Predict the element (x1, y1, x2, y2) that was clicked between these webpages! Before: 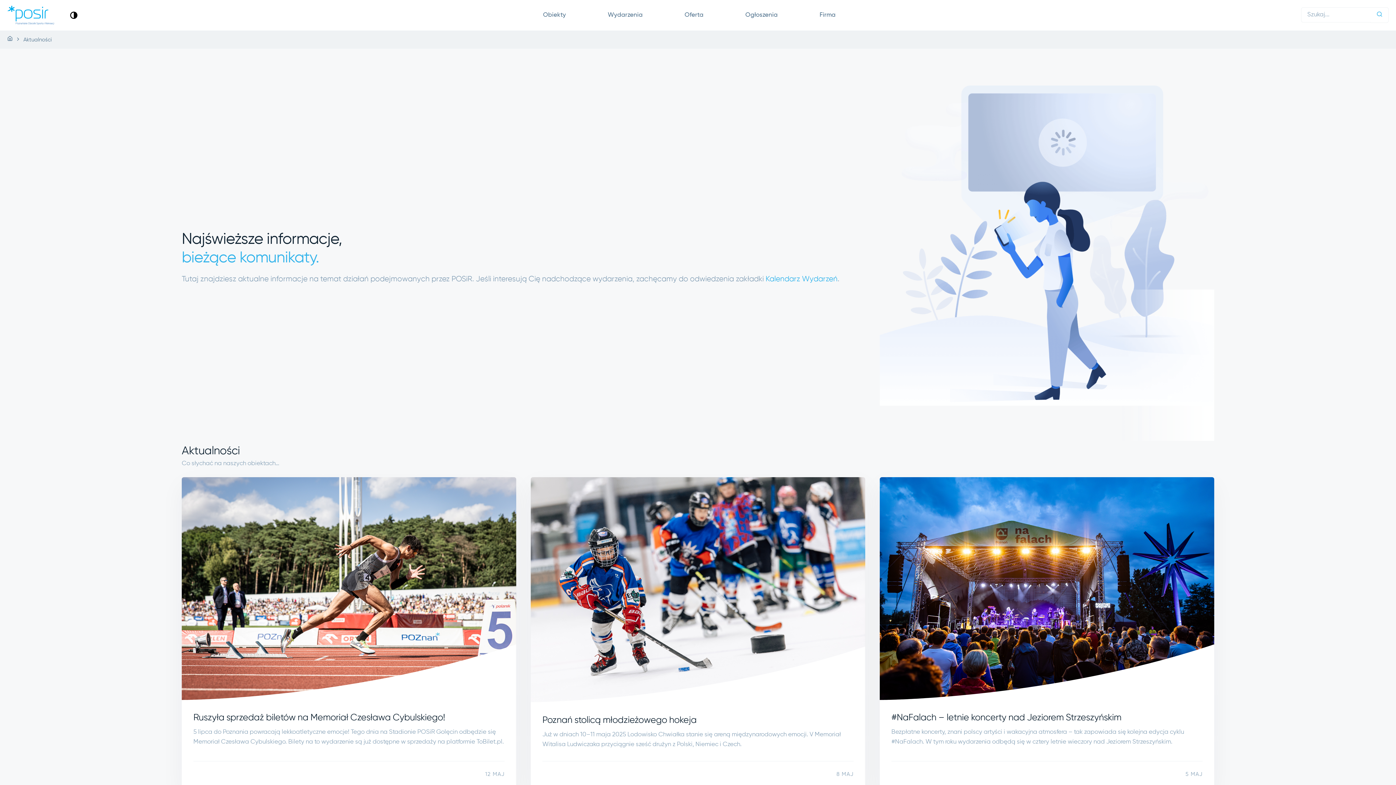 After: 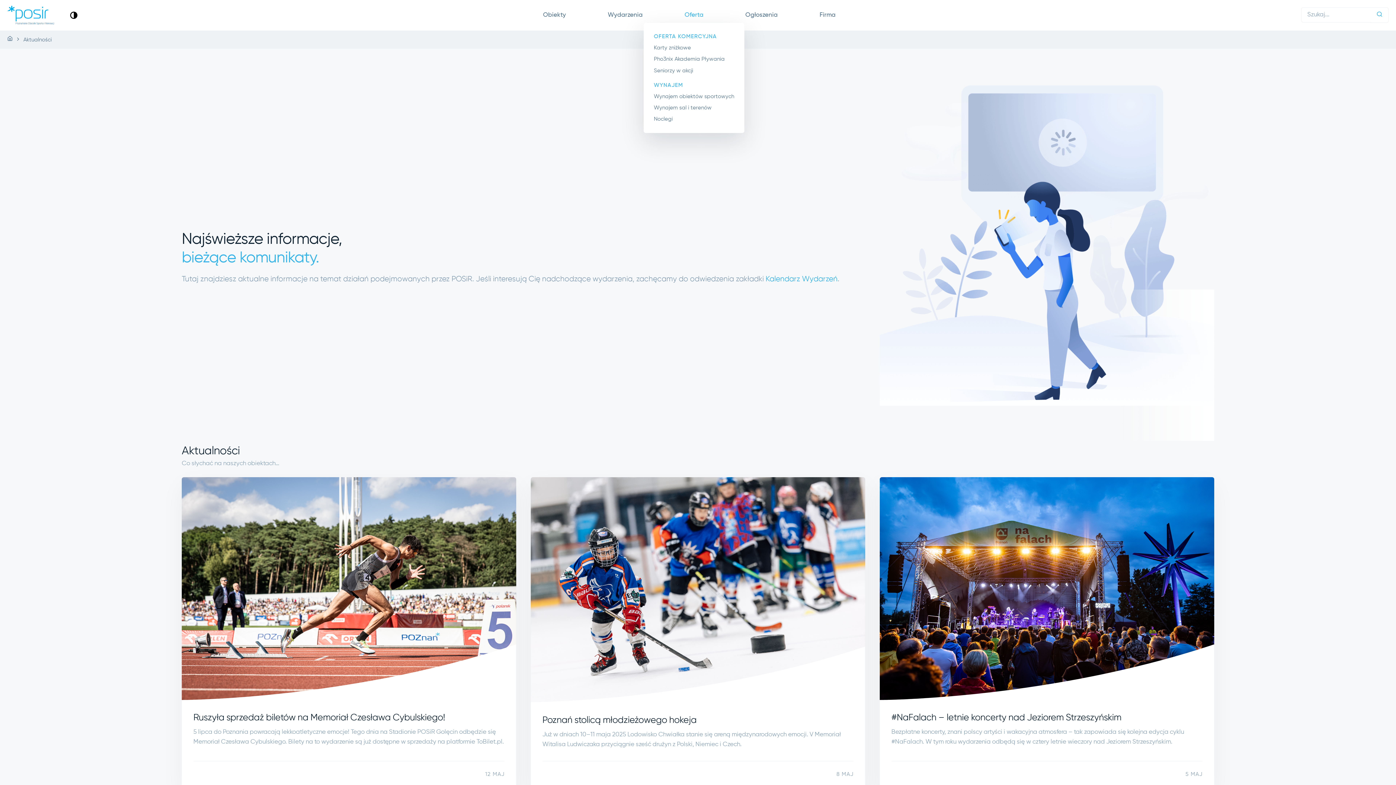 Action: label: Oferta bbox: (663, 7, 724, 23)